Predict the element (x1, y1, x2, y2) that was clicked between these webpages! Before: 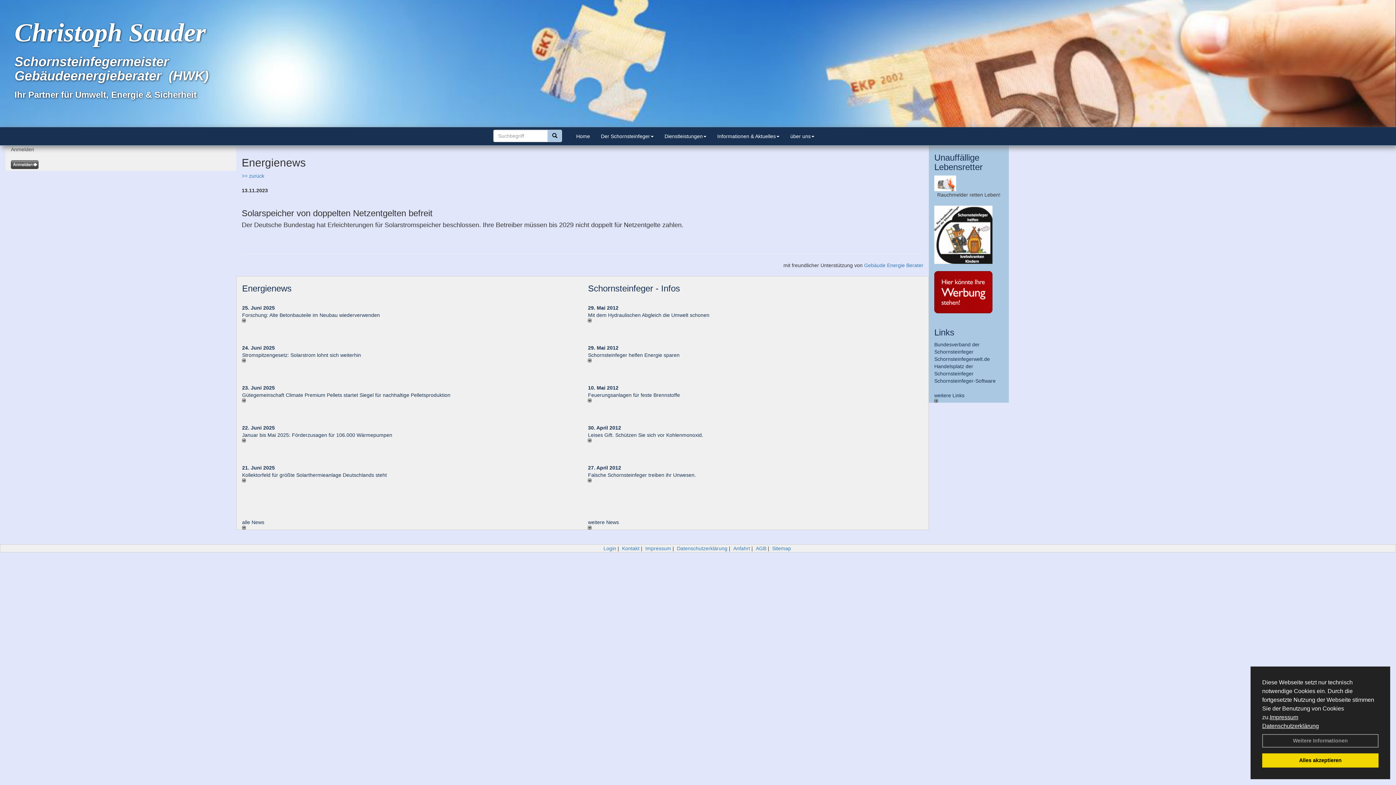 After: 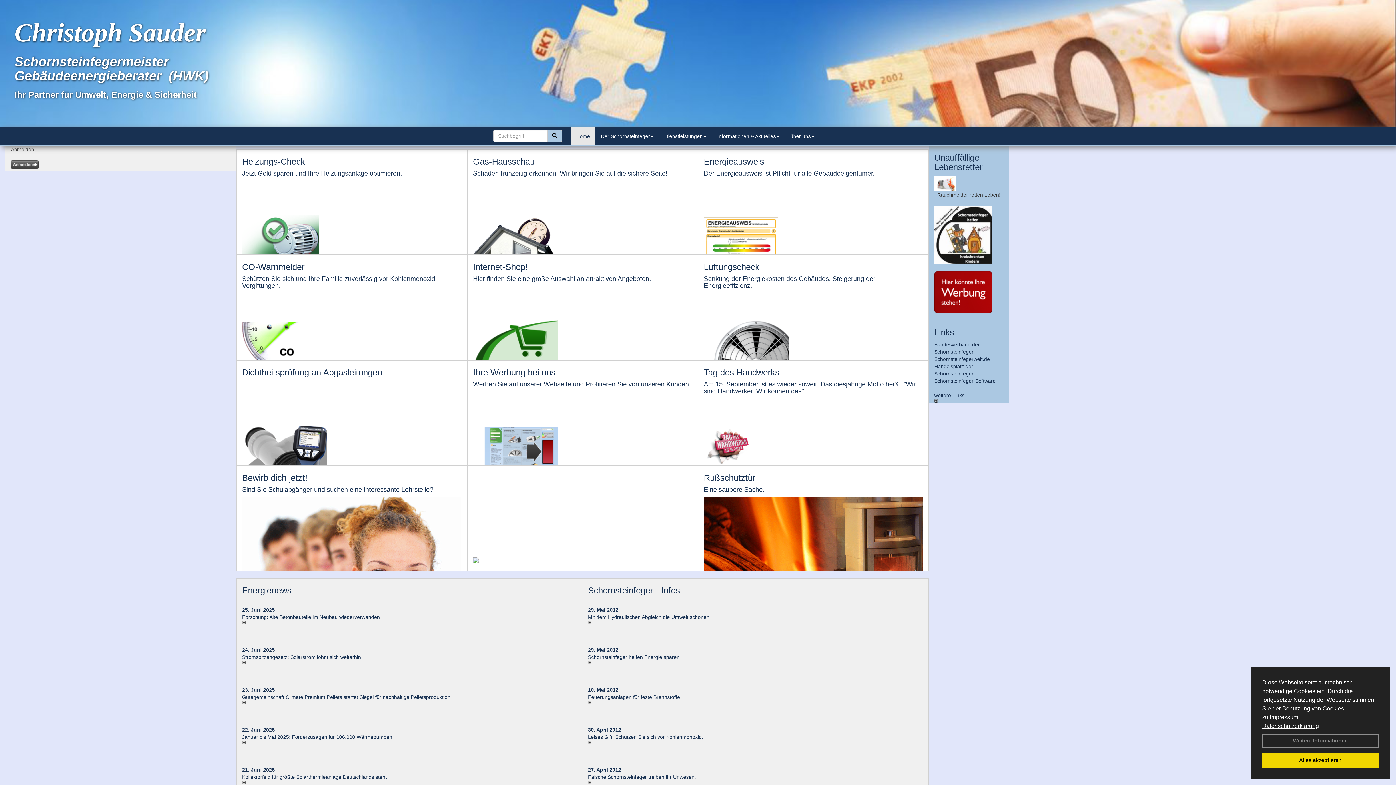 Action: label: Home bbox: (570, 127, 595, 145)